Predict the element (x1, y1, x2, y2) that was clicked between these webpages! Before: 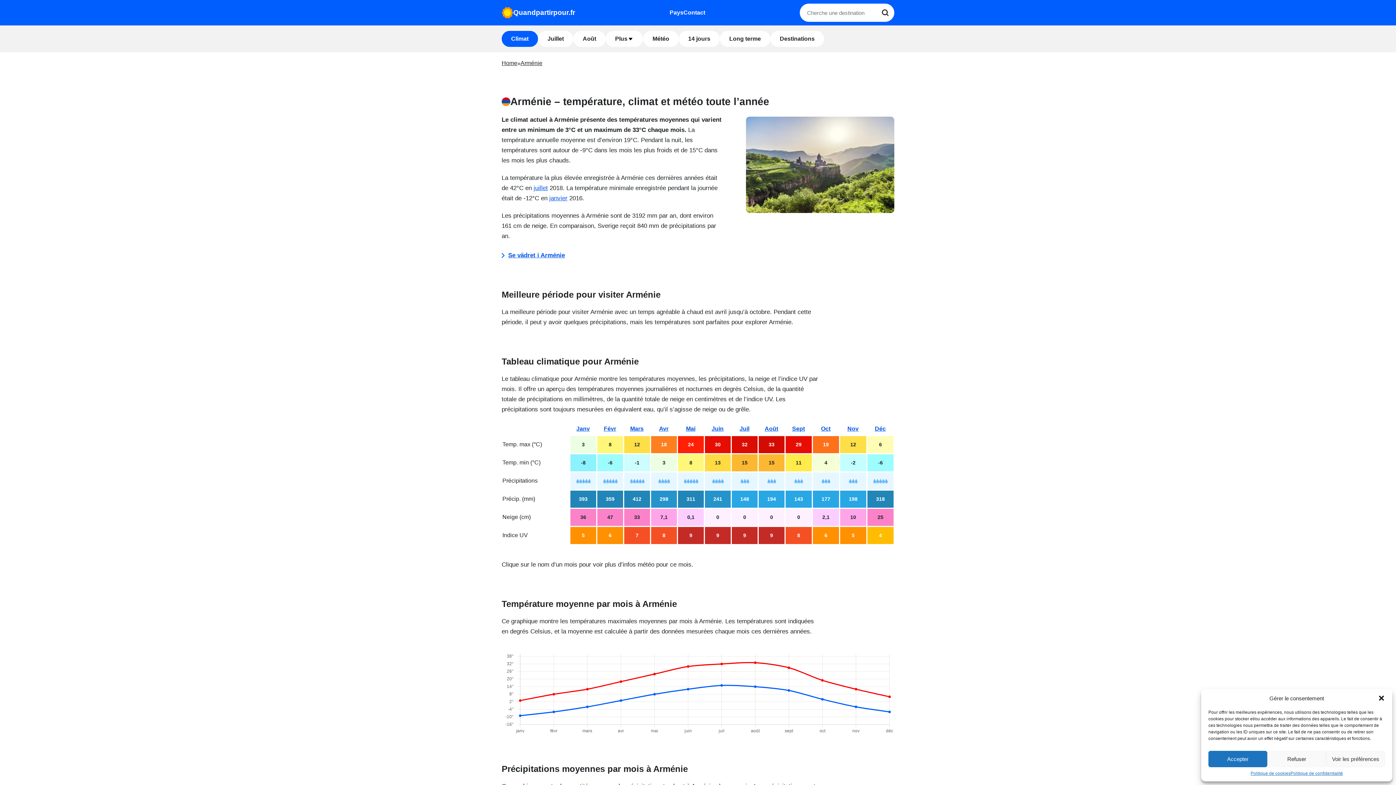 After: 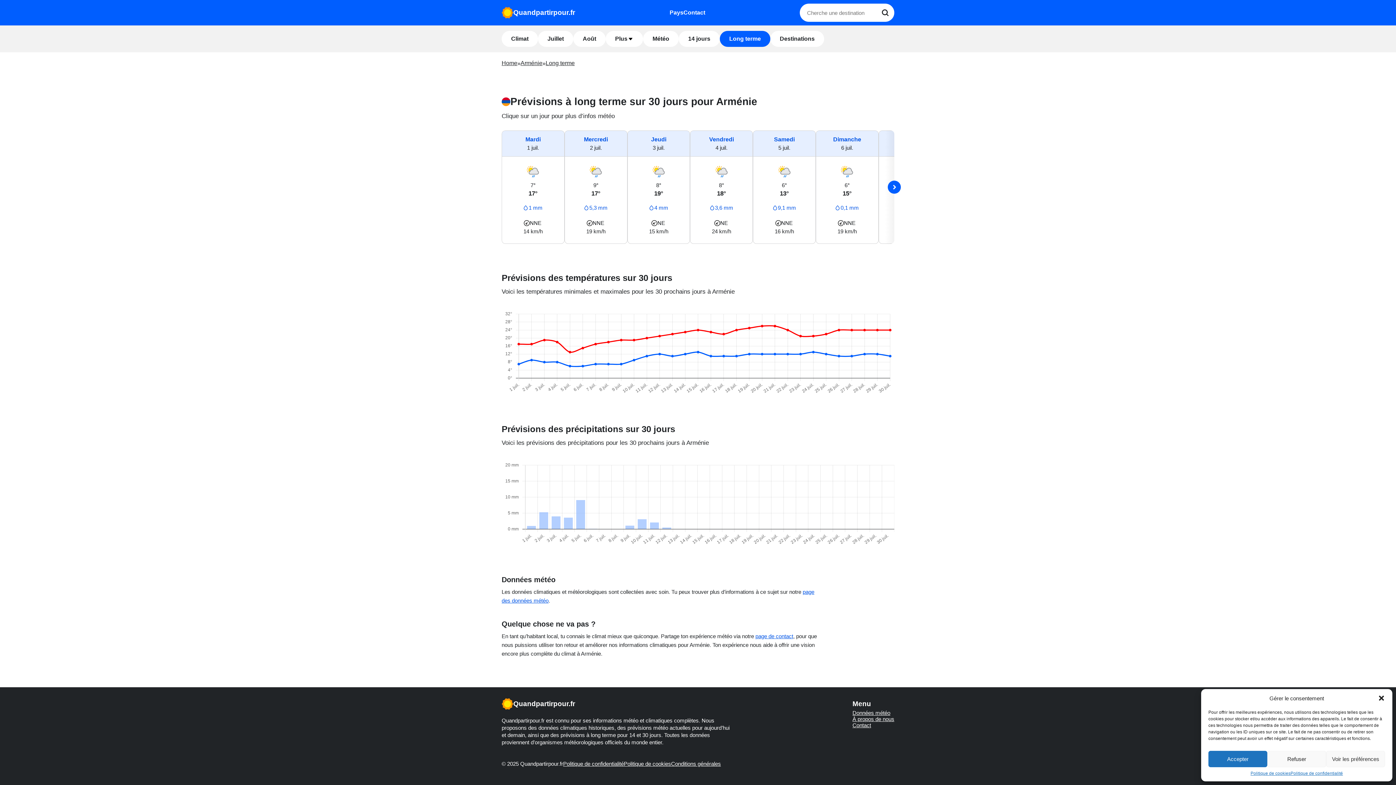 Action: bbox: (720, 30, 770, 46) label: Long terme